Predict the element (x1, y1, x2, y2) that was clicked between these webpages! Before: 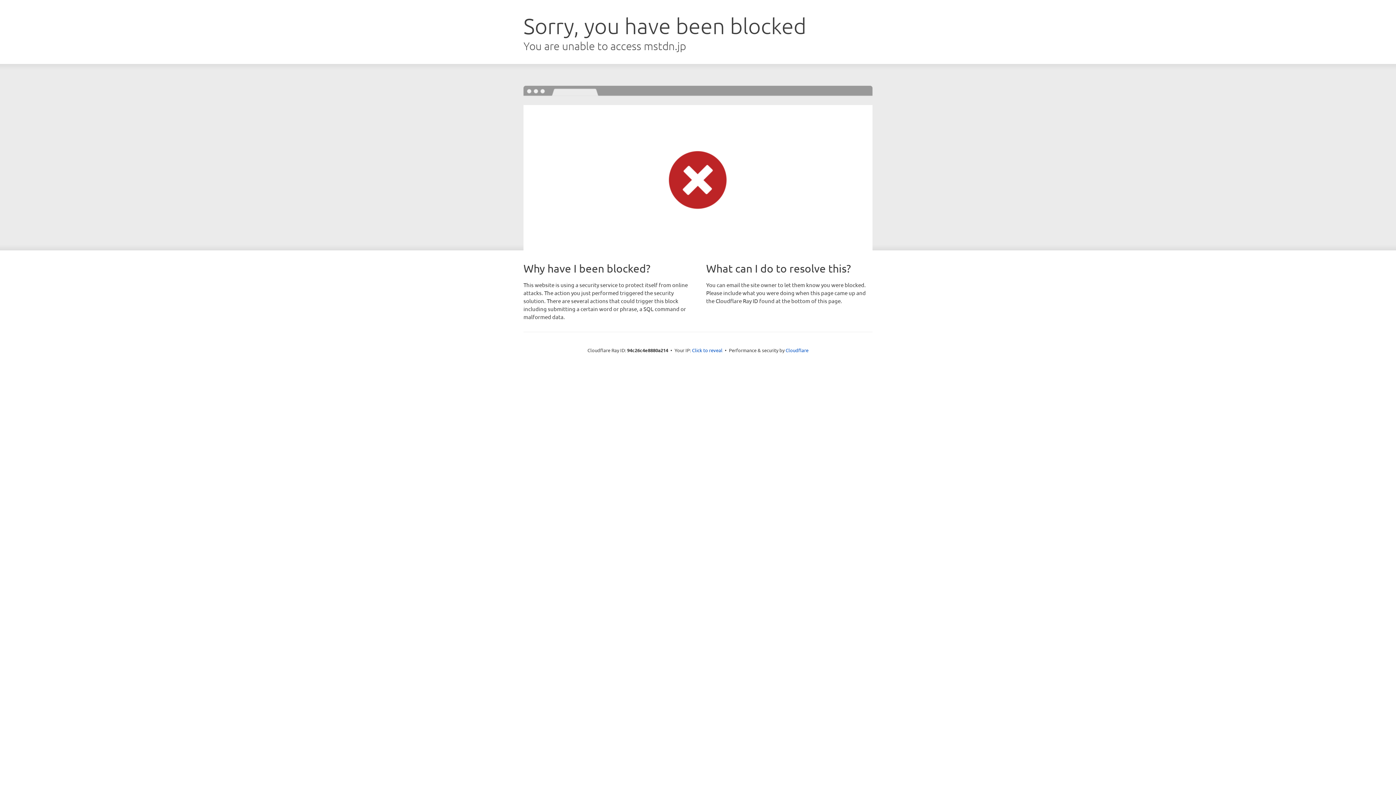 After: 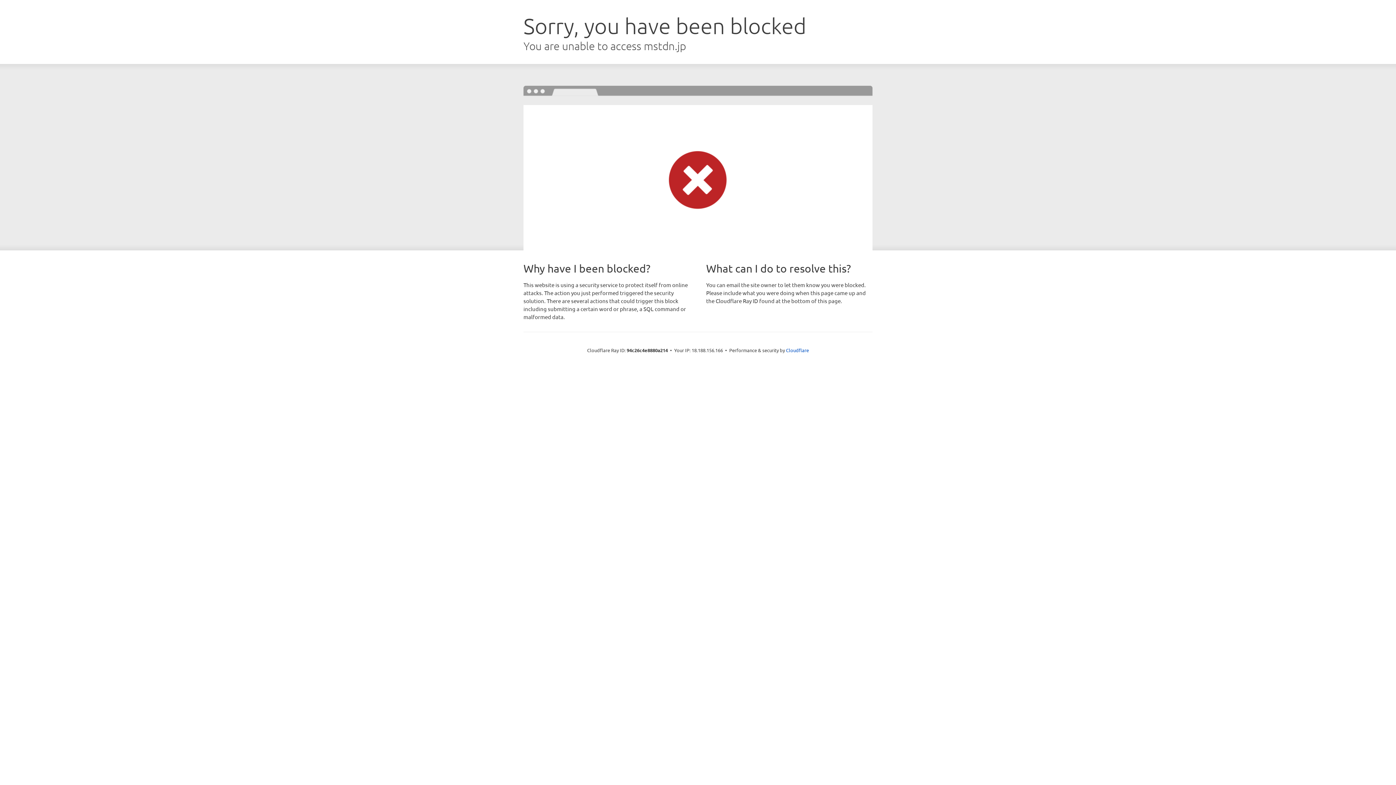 Action: label: Click to reveal bbox: (692, 346, 722, 353)